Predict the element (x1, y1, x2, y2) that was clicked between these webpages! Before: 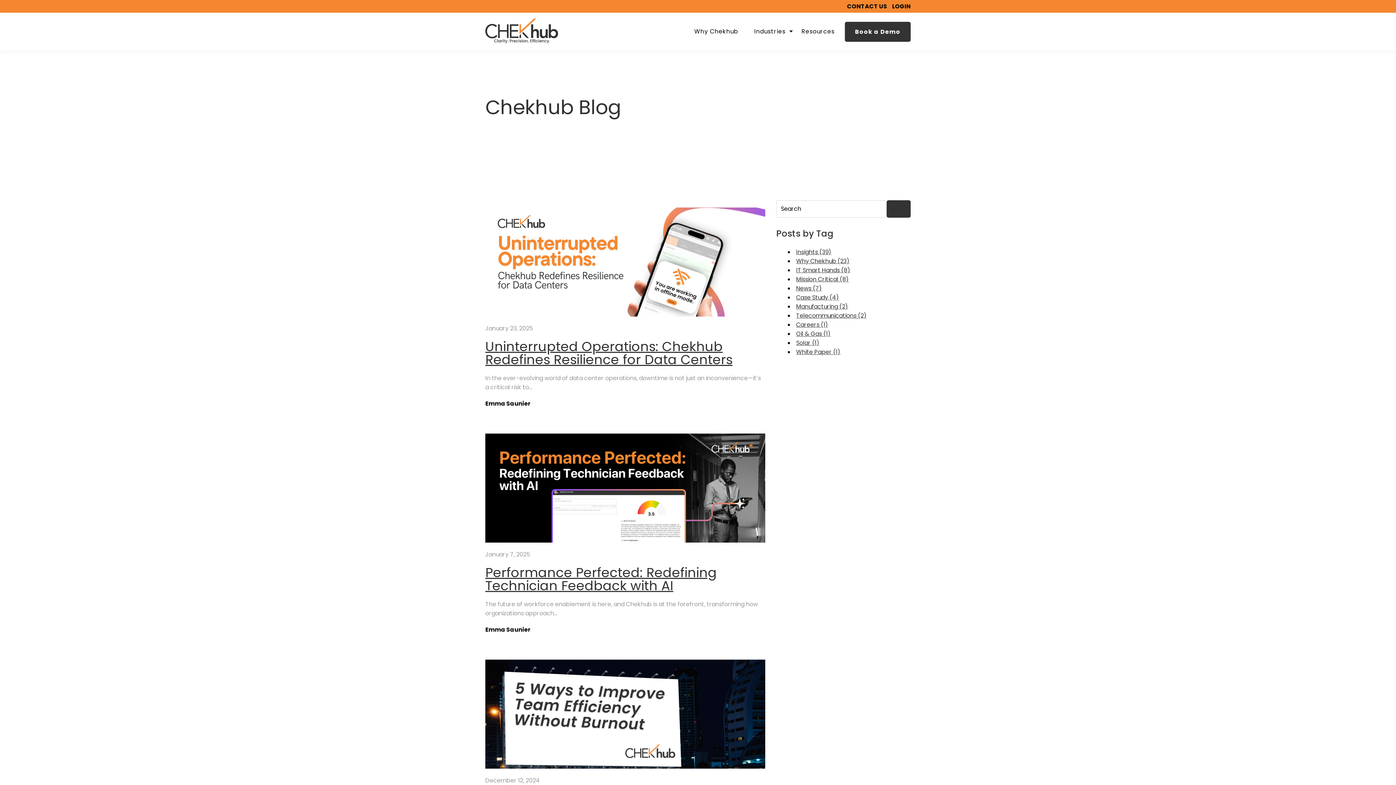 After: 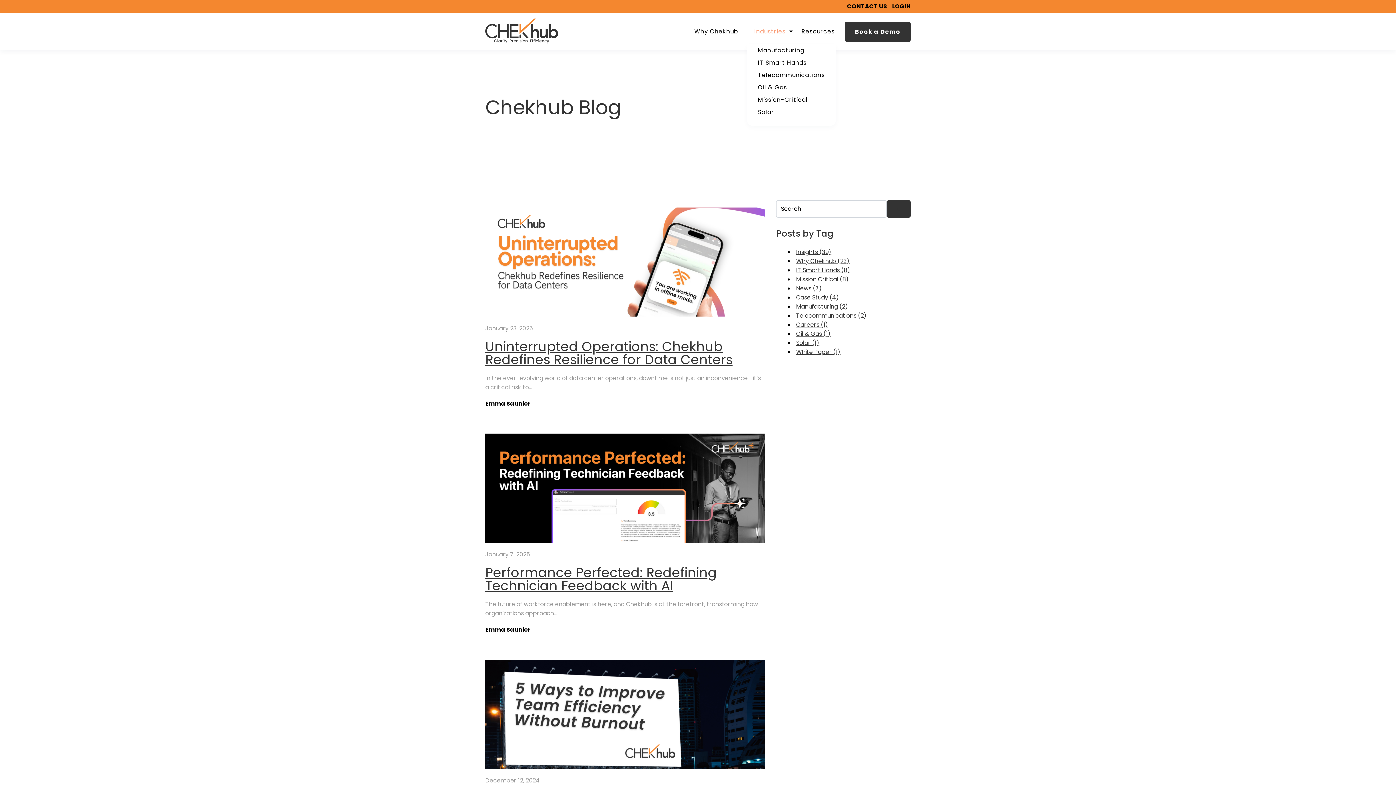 Action: bbox: (754, 27, 785, 35) label: Industries